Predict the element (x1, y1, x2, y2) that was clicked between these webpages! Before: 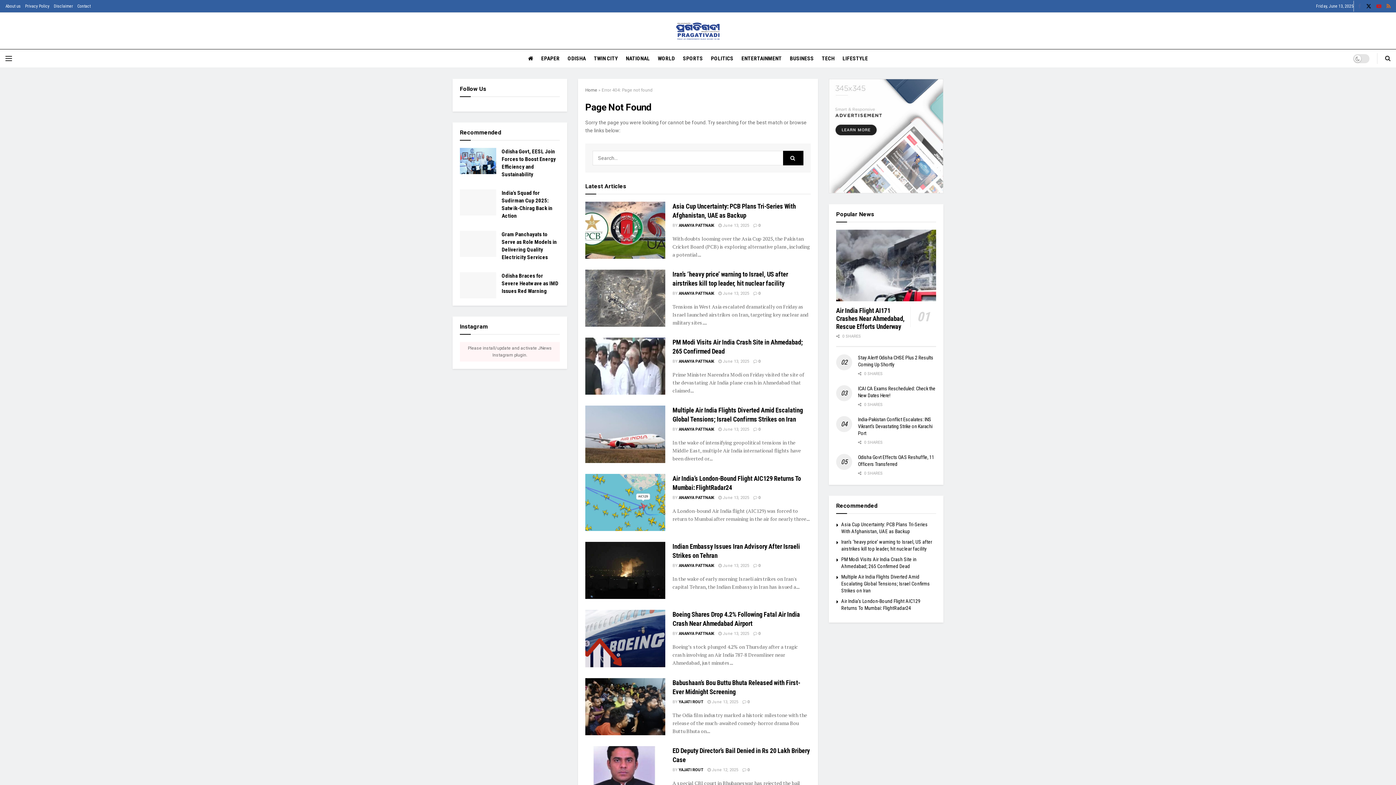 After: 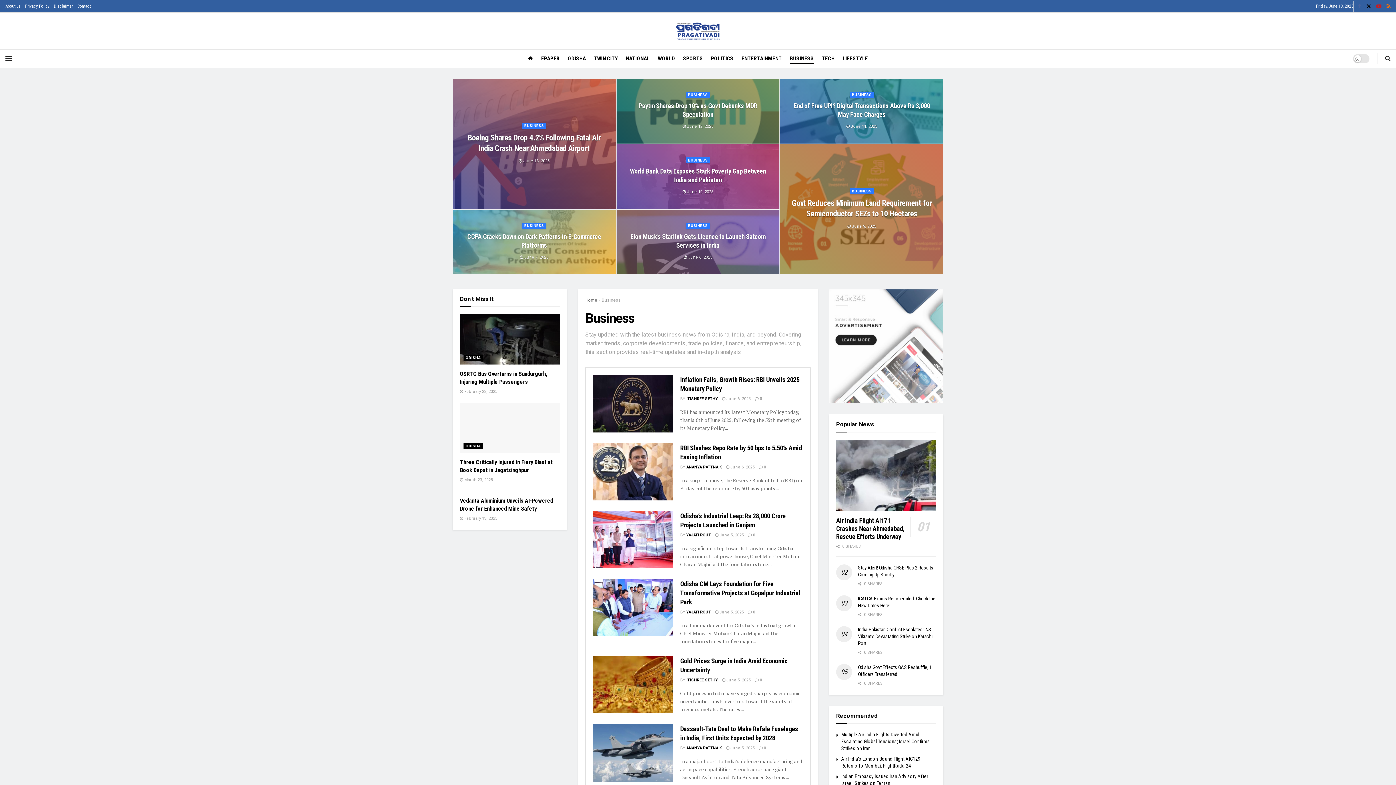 Action: bbox: (790, 53, 814, 64) label: BUSINESS